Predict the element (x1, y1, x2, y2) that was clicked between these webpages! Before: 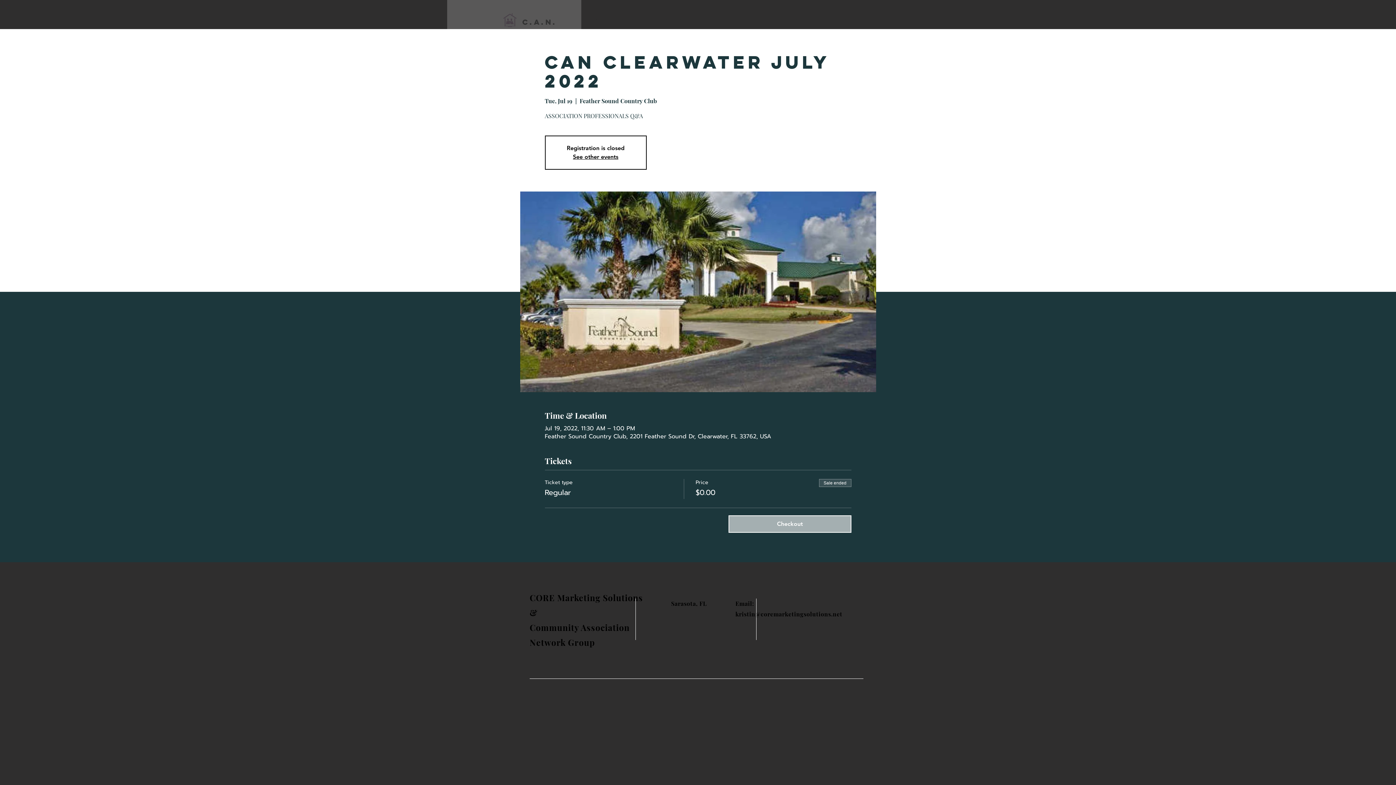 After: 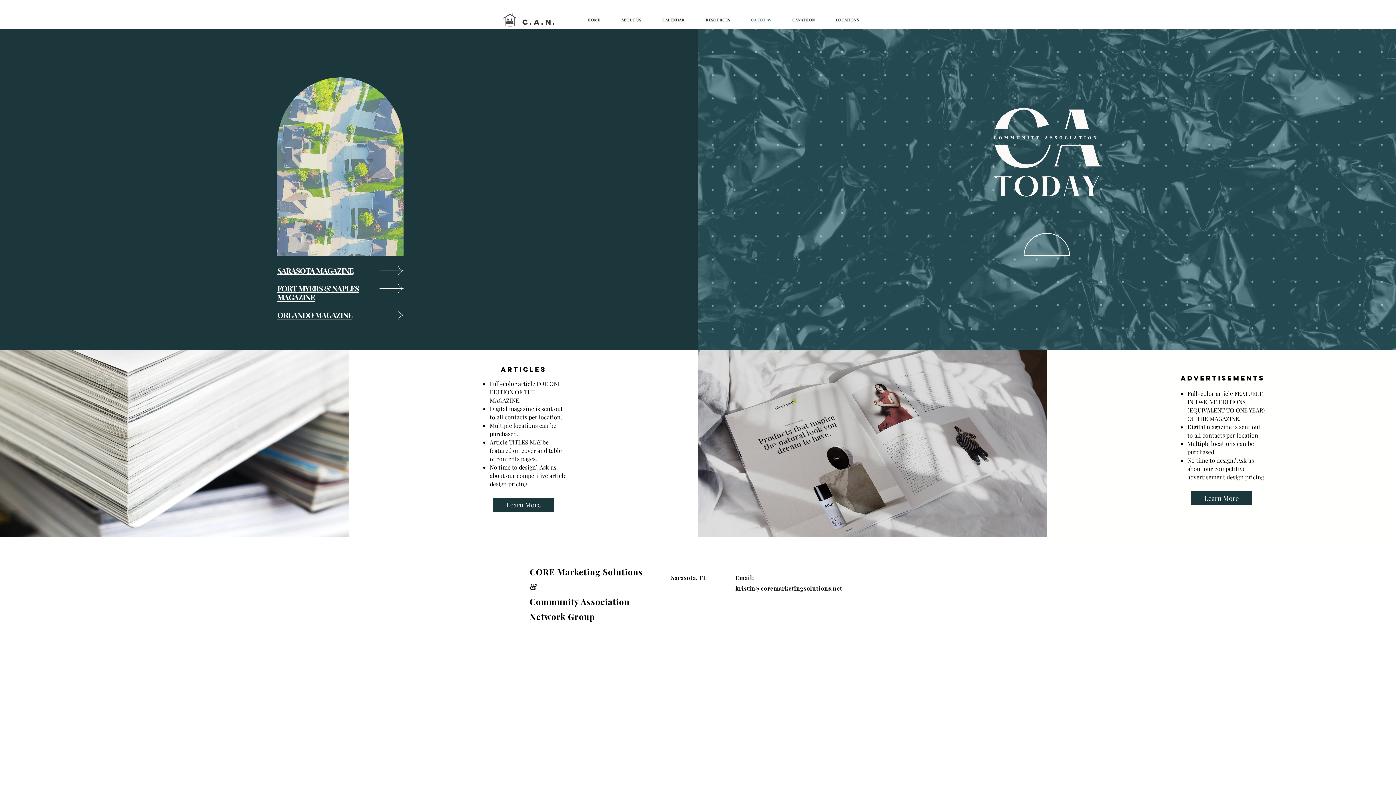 Action: bbox: (740, 10, 782, 29) label: CA TODAY